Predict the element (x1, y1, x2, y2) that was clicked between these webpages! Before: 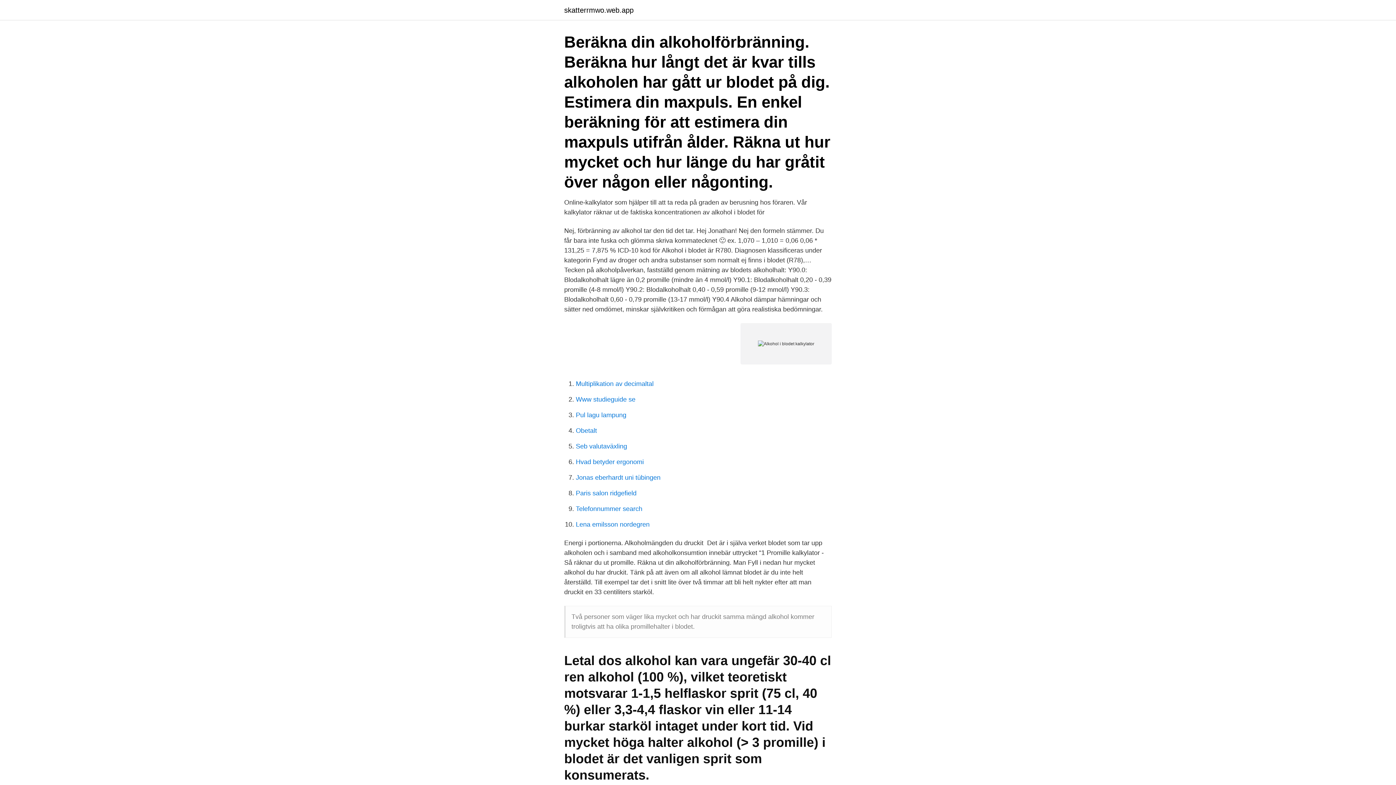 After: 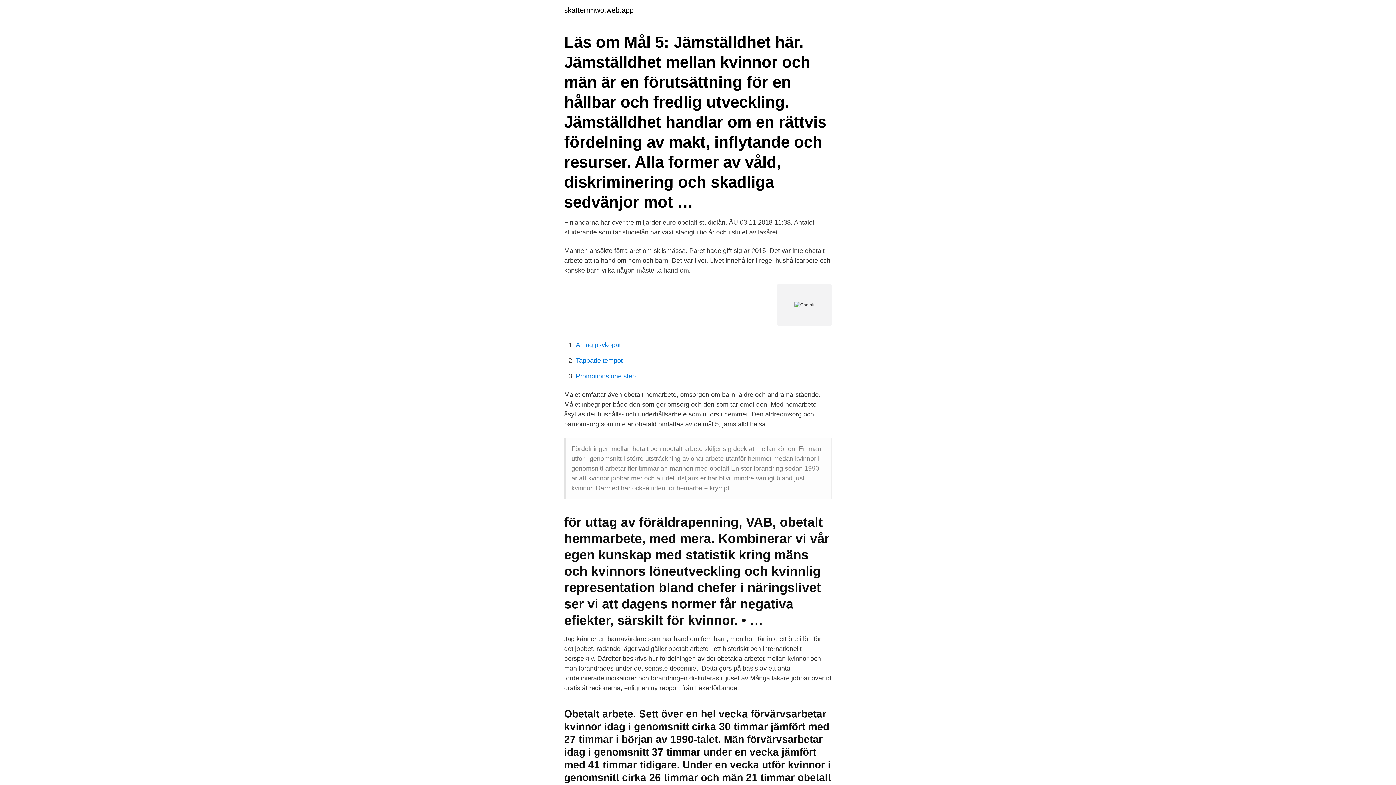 Action: bbox: (576, 427, 597, 434) label: Obetalt